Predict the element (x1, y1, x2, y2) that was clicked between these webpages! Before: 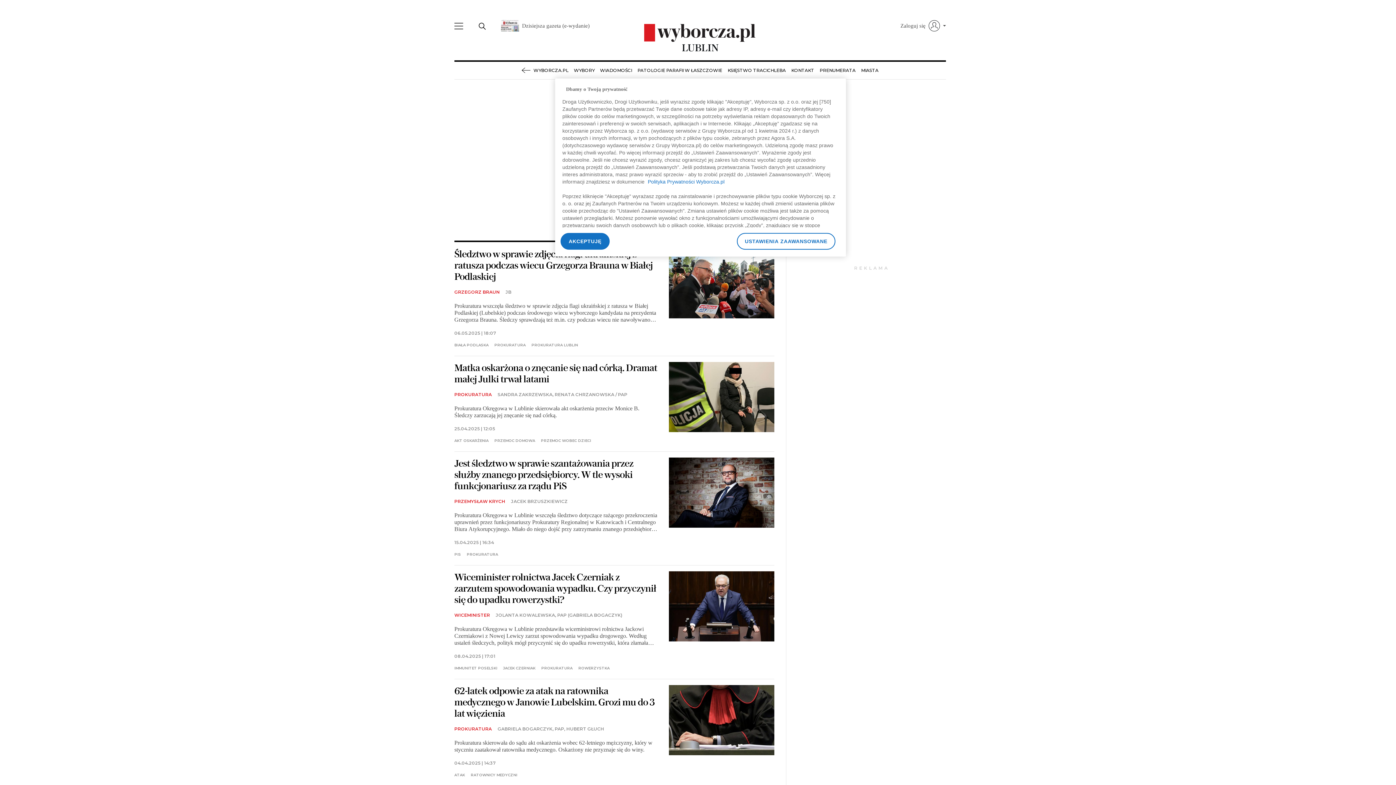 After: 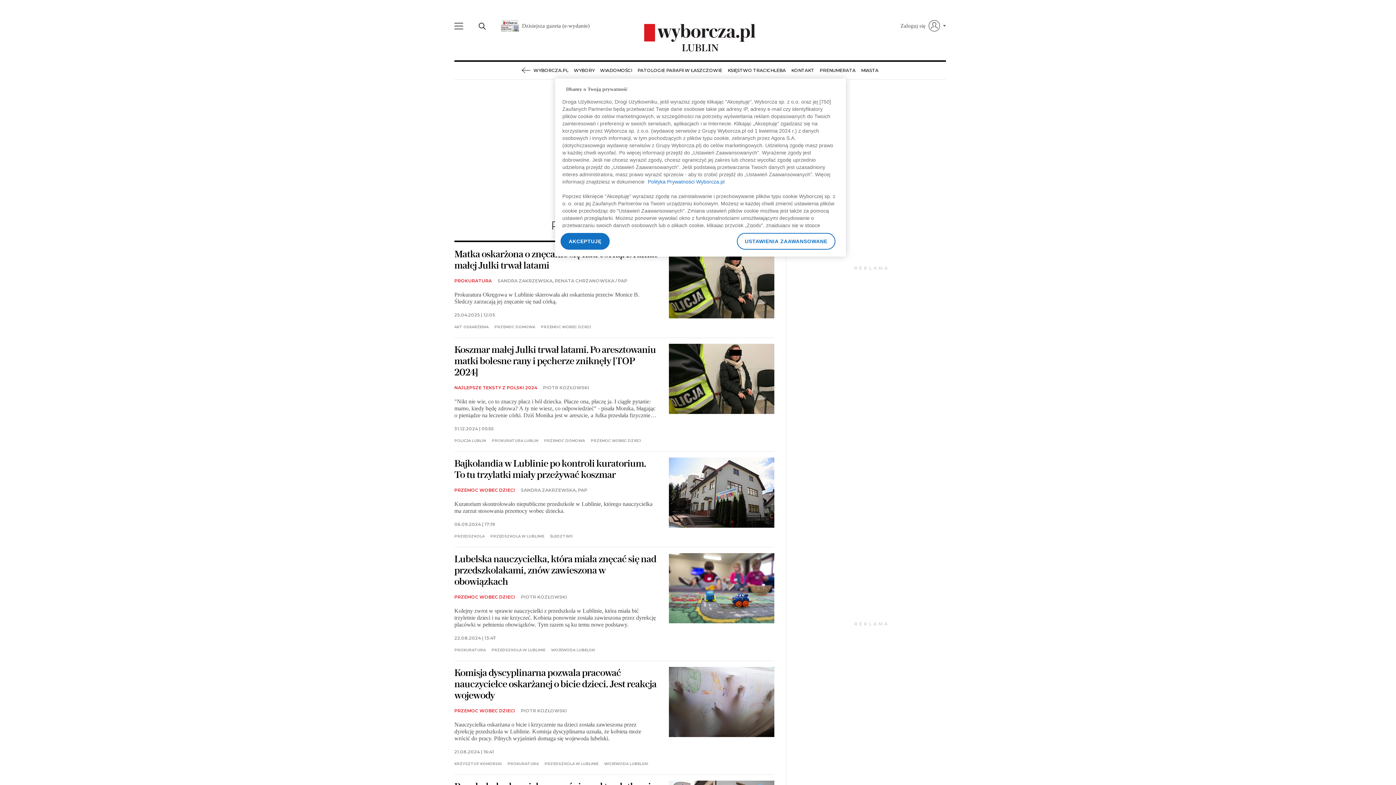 Action: label: PRZEMOC WOBEC DZIECI bbox: (541, 439, 591, 442)